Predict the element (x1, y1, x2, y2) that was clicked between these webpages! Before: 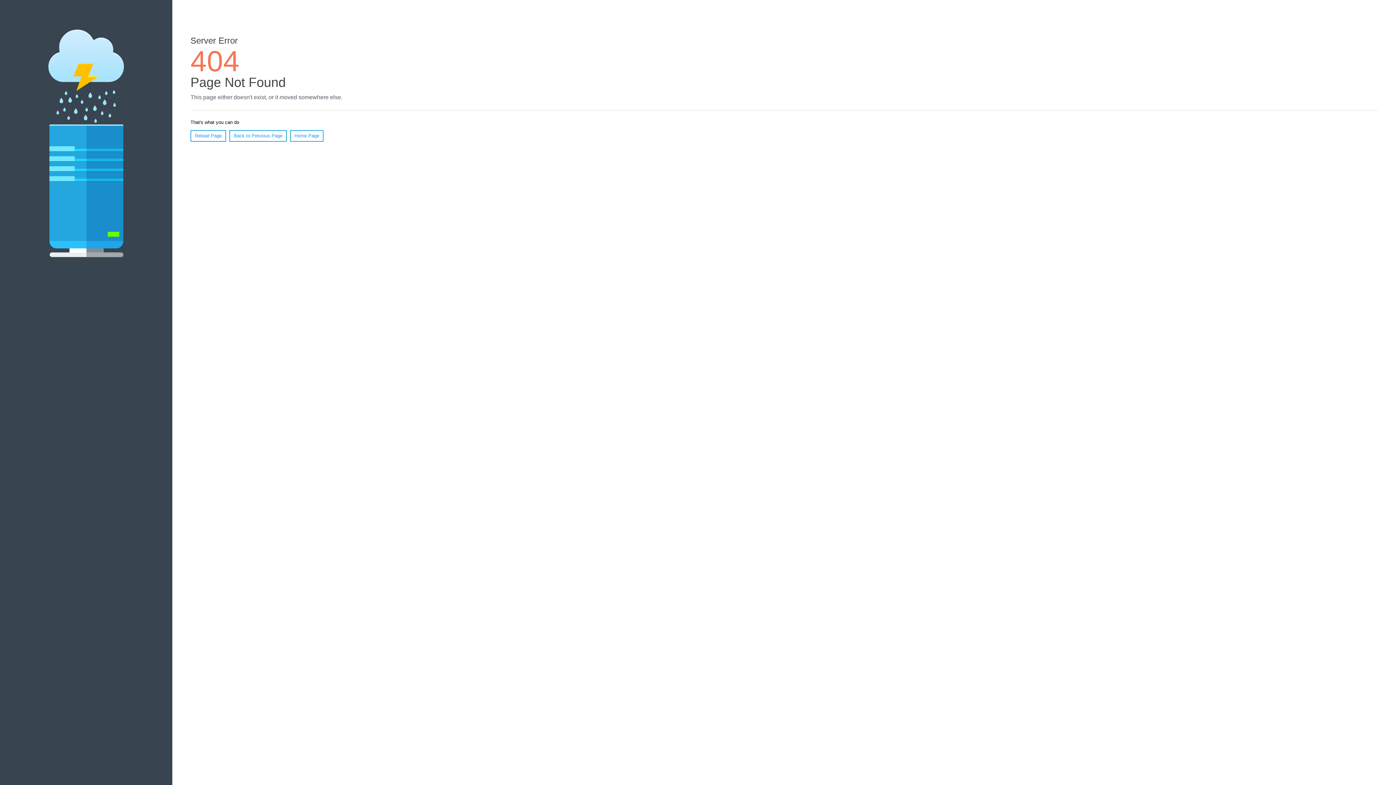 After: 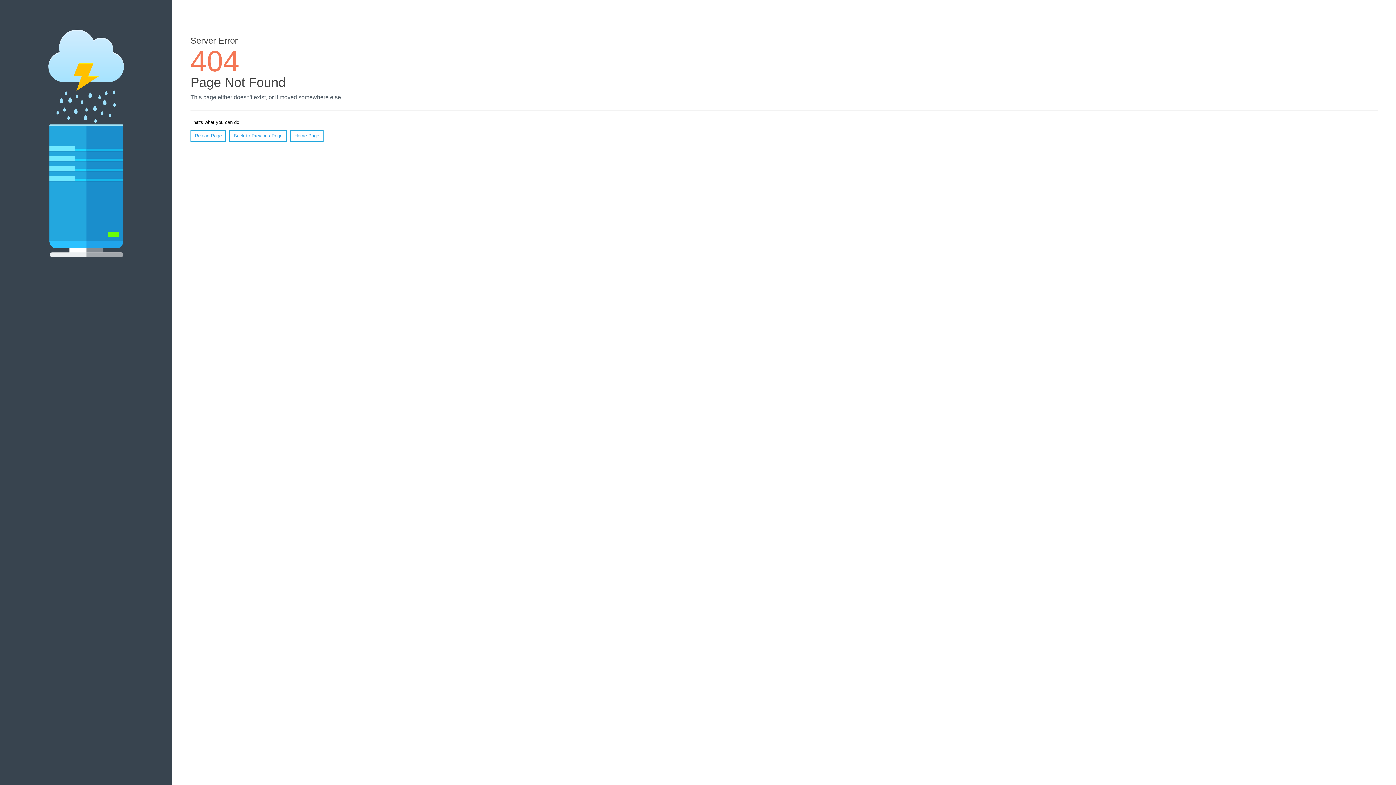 Action: label: Reload Page bbox: (190, 130, 226, 141)